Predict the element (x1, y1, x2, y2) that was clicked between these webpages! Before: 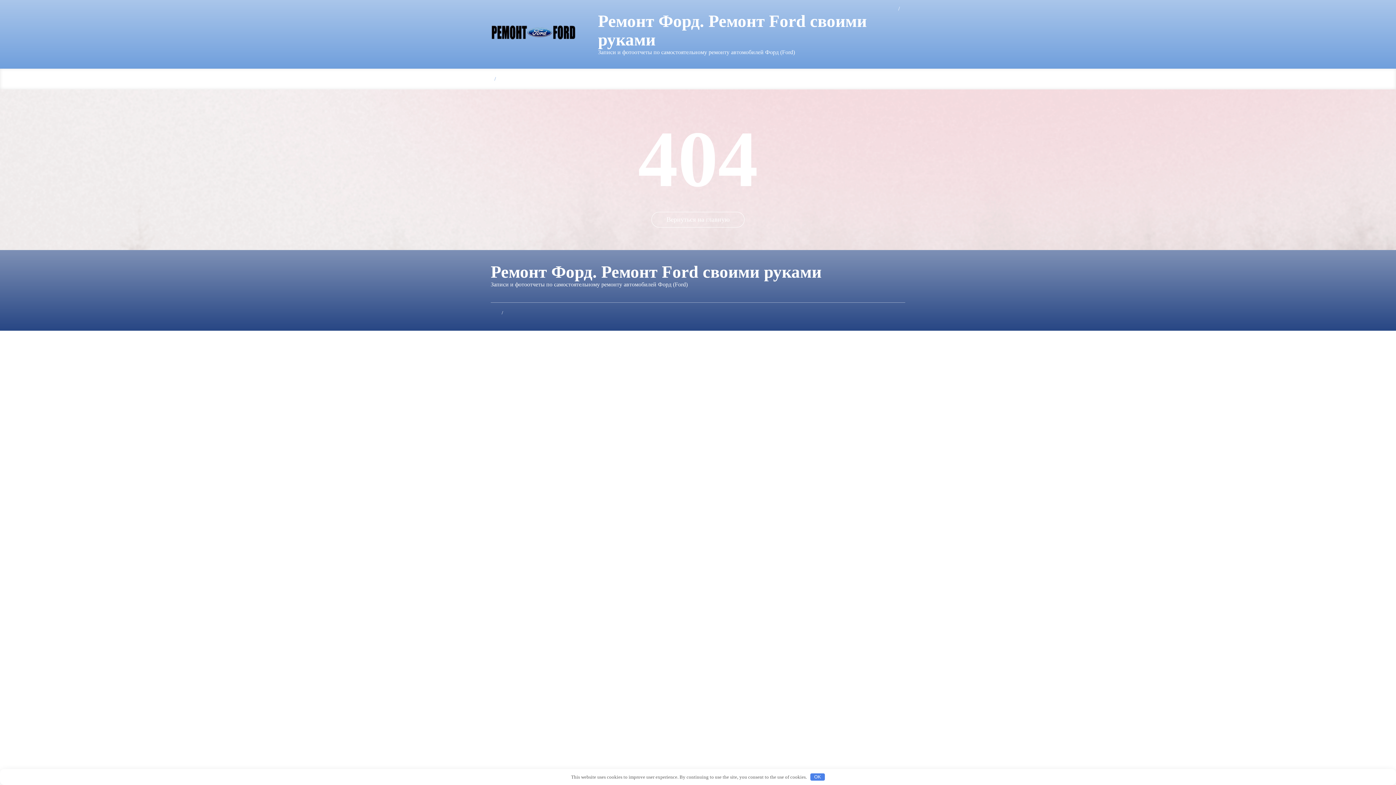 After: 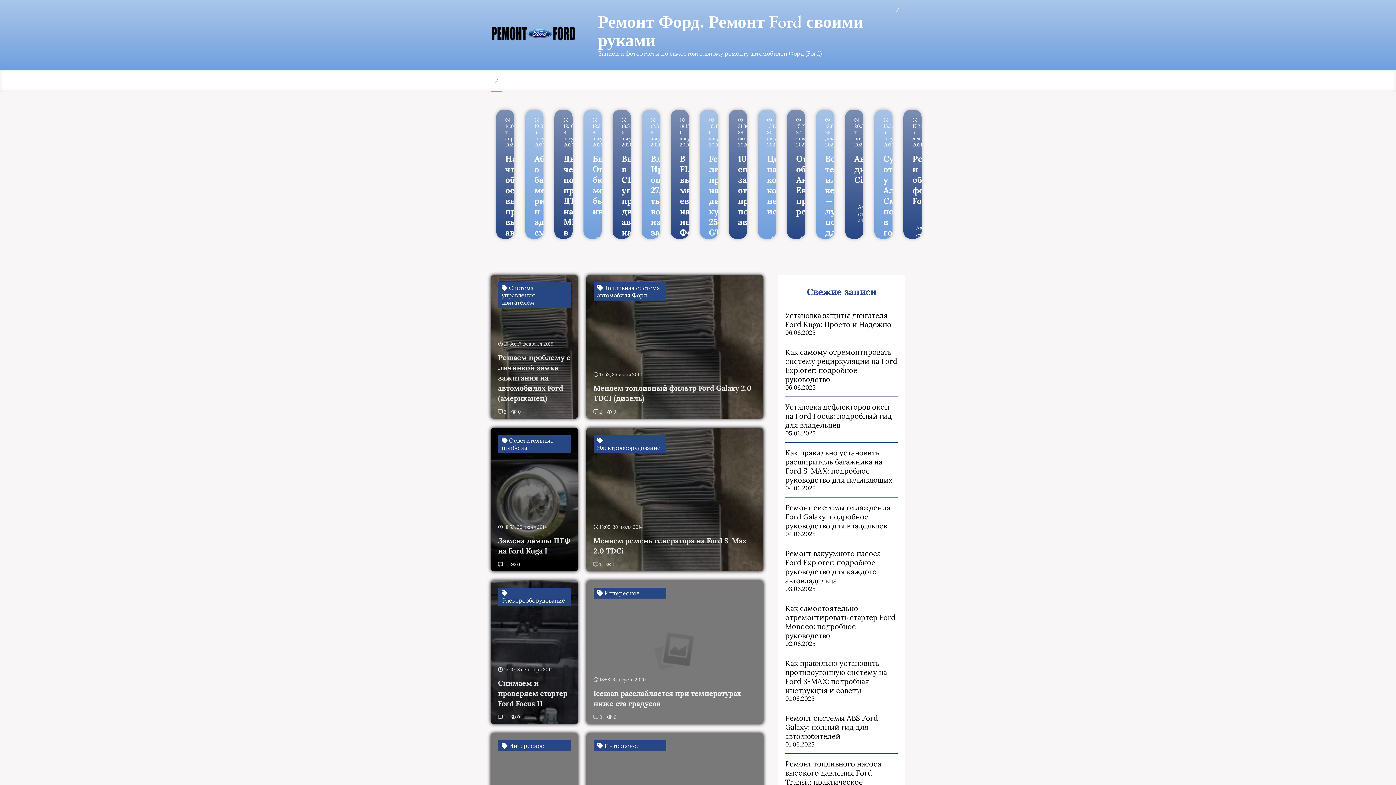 Action: label: Вернуться на главную bbox: (651, 212, 744, 227)